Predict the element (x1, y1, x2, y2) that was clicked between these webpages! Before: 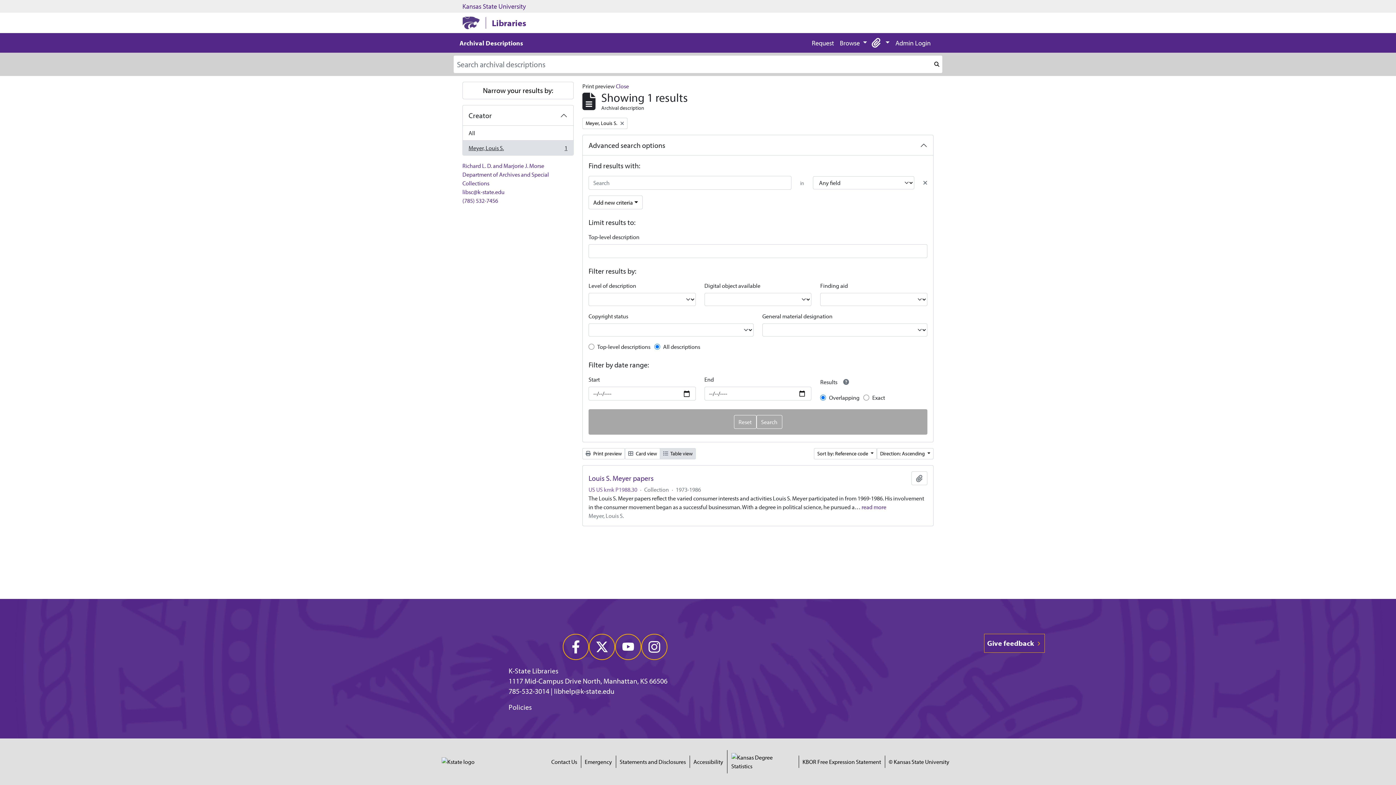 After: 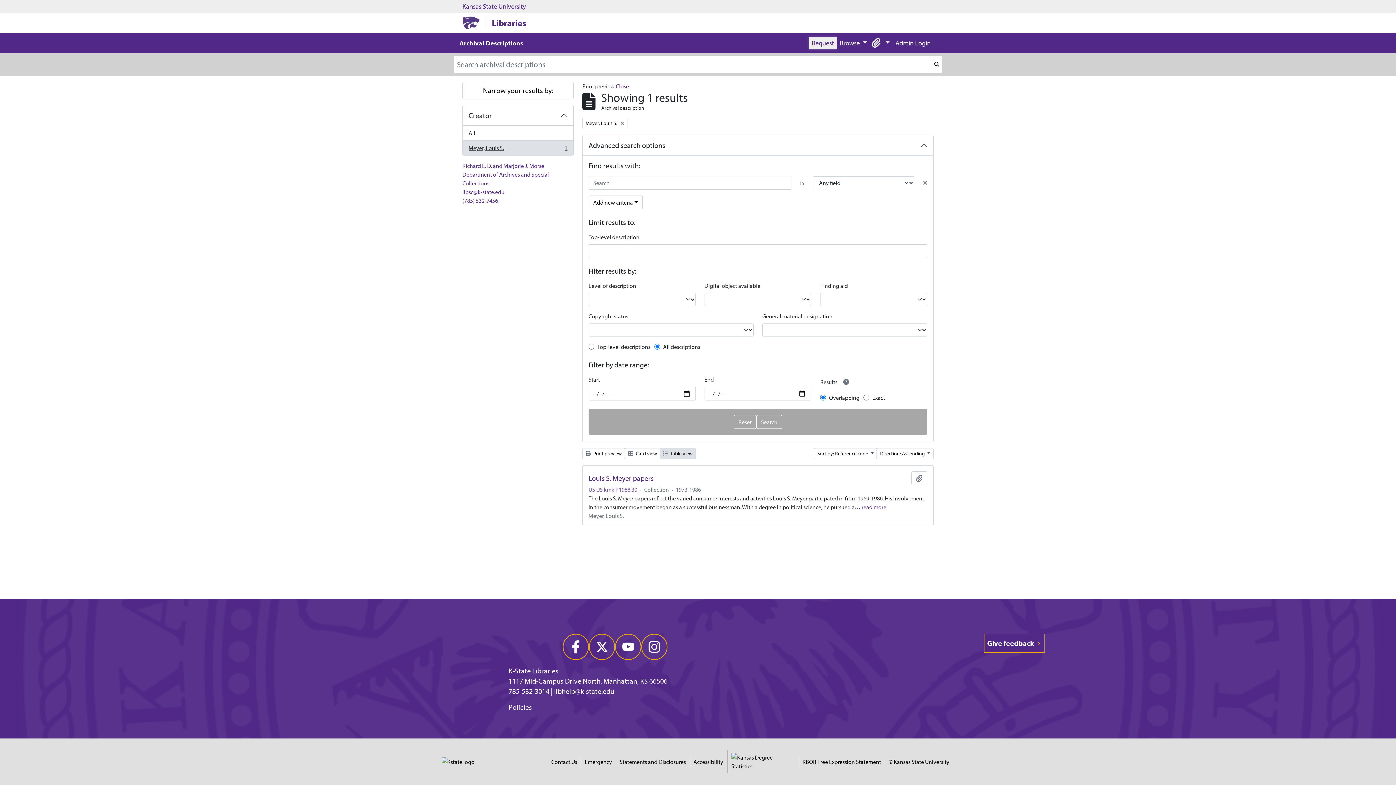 Action: label: Request bbox: (809, 36, 837, 49)